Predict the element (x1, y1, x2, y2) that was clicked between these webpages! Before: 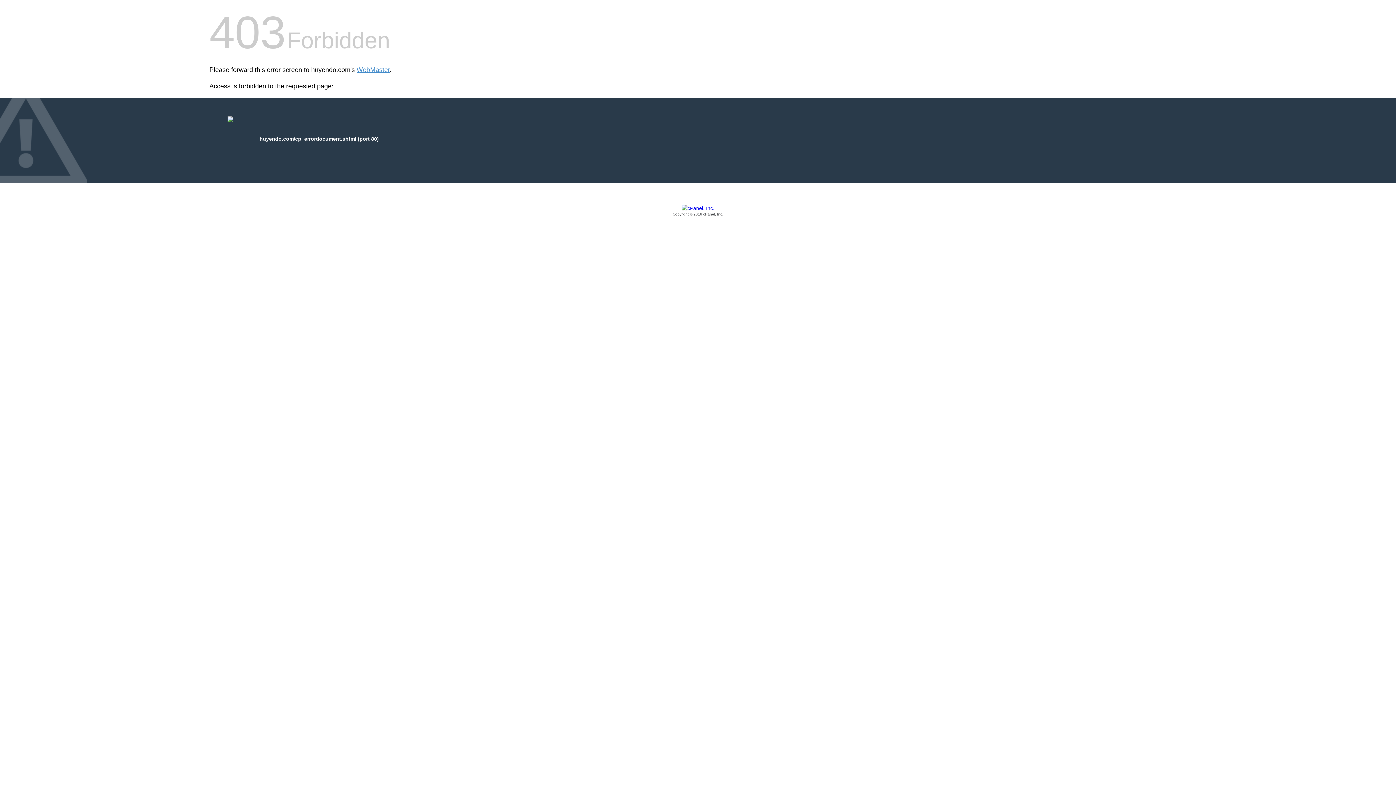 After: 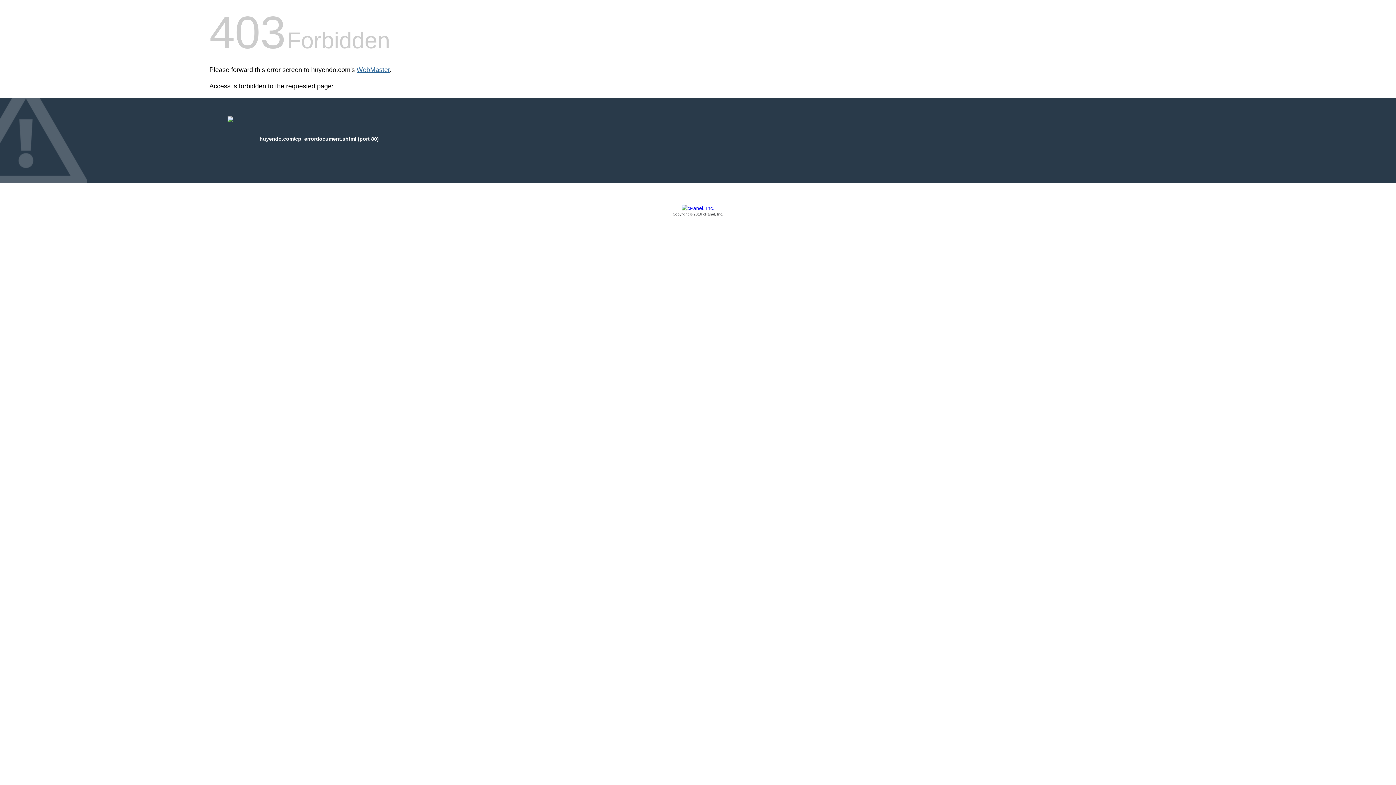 Action: bbox: (356, 66, 389, 73) label: WebMaster